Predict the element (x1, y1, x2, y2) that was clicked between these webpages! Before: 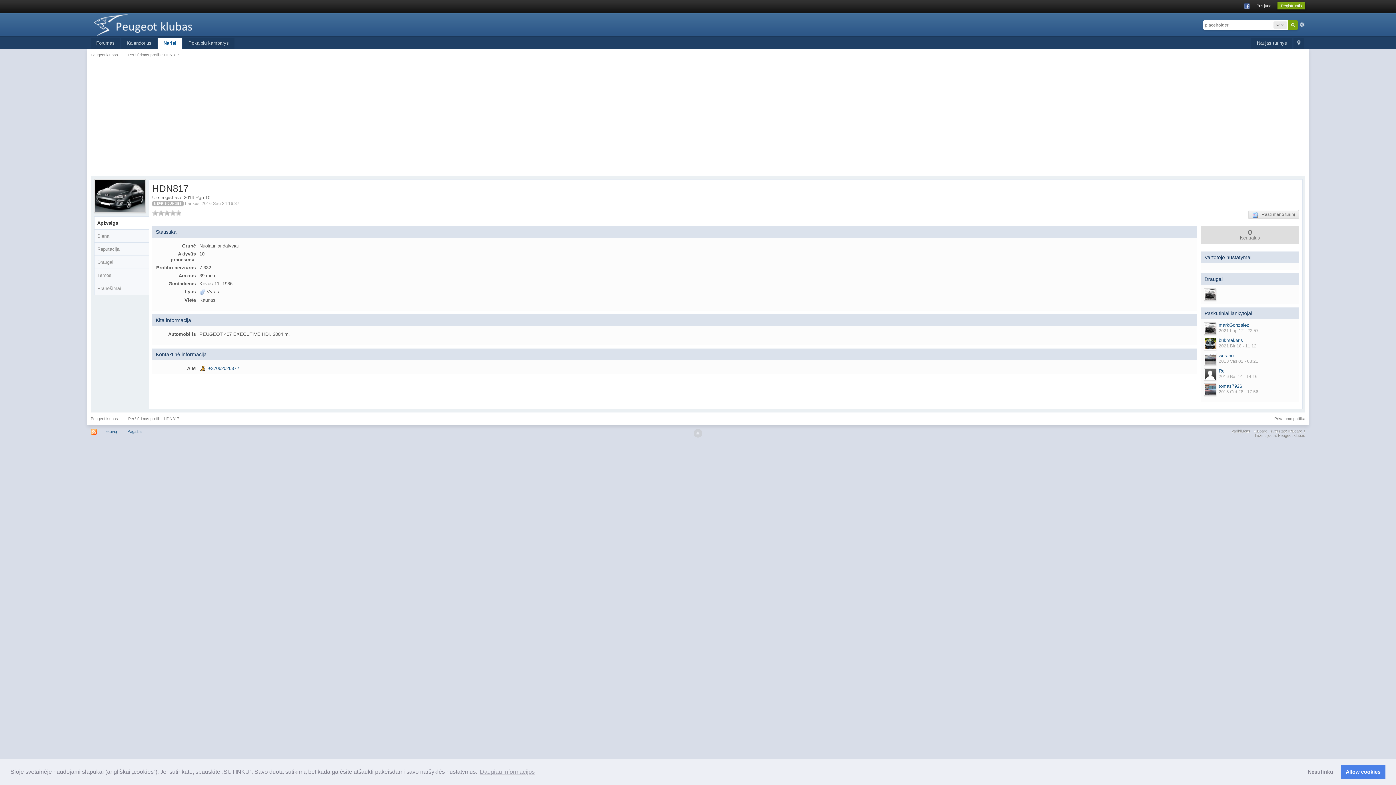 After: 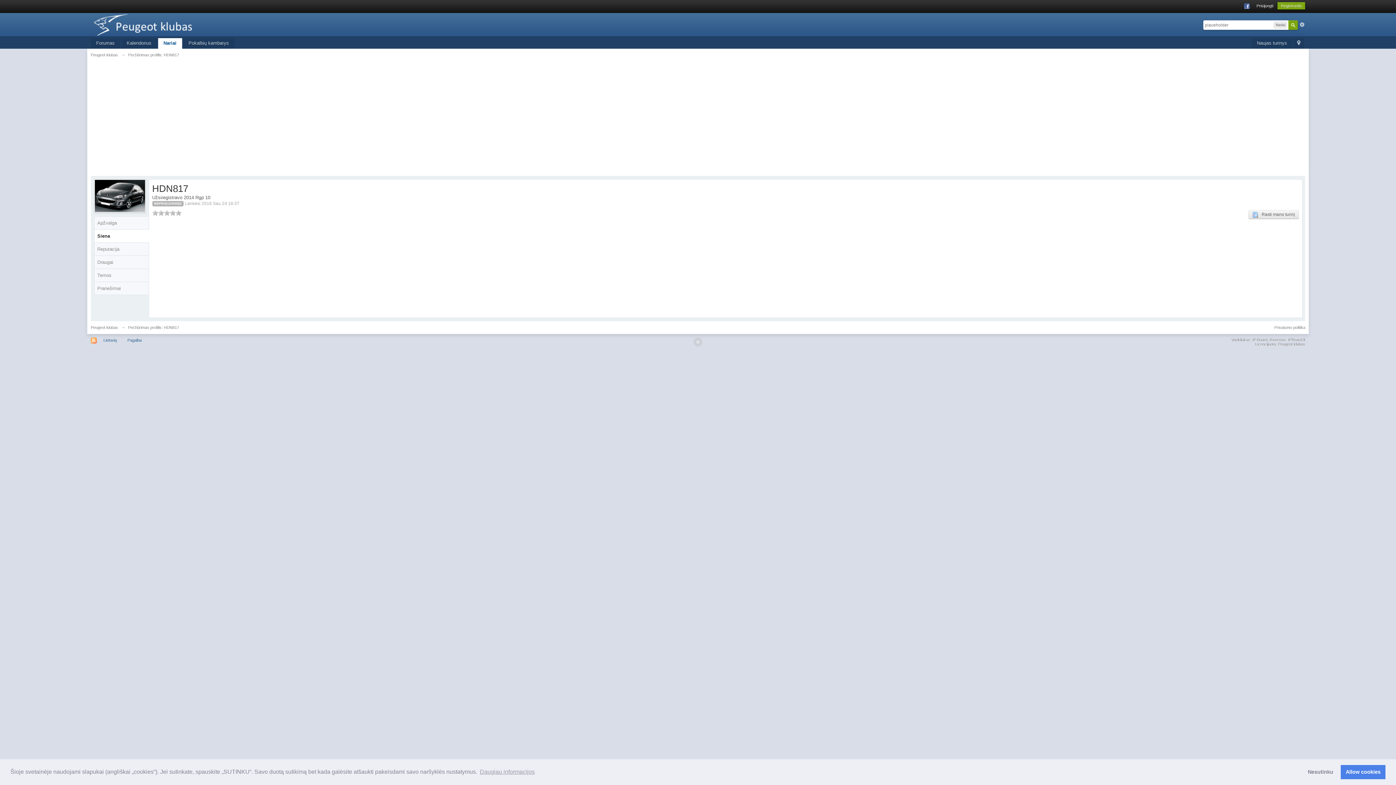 Action: bbox: (94, 229, 148, 242) label: Siena